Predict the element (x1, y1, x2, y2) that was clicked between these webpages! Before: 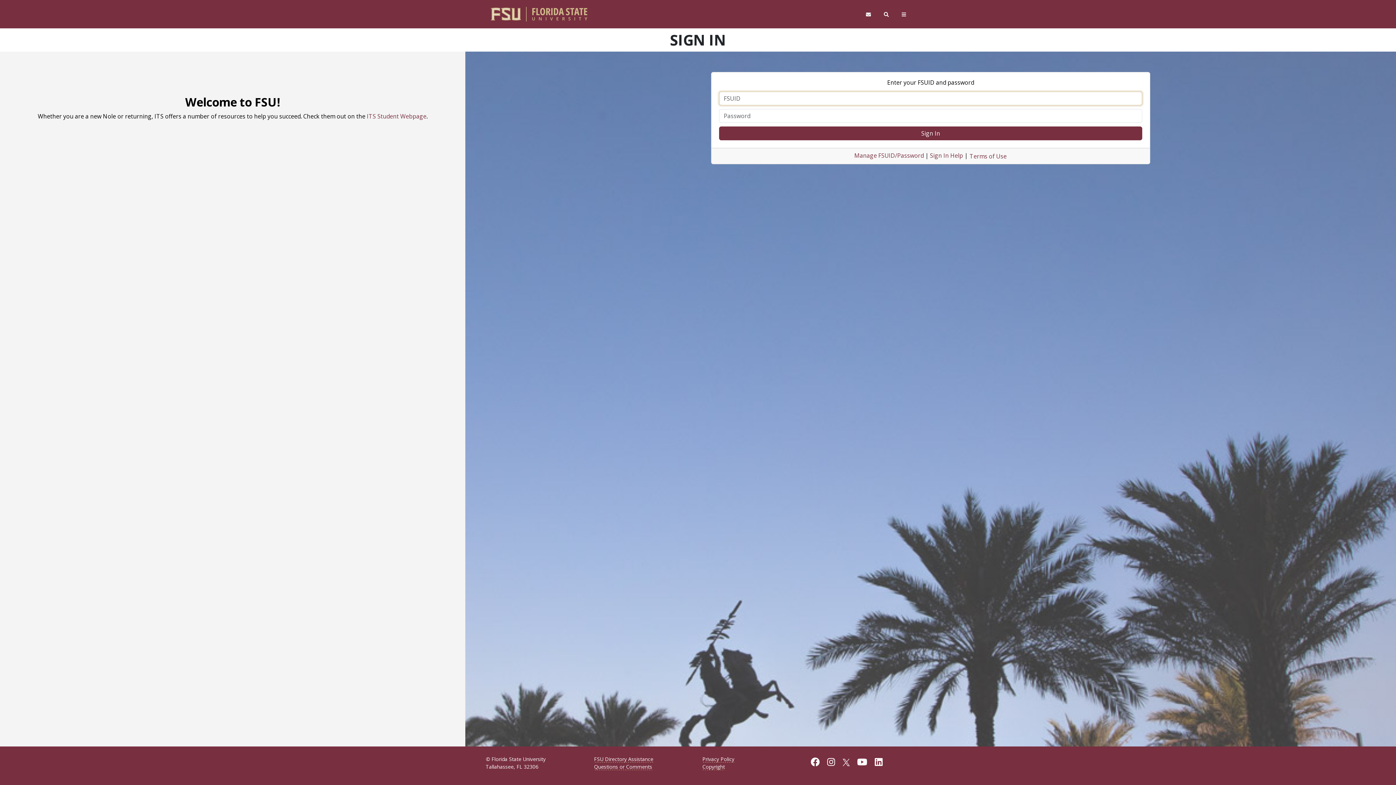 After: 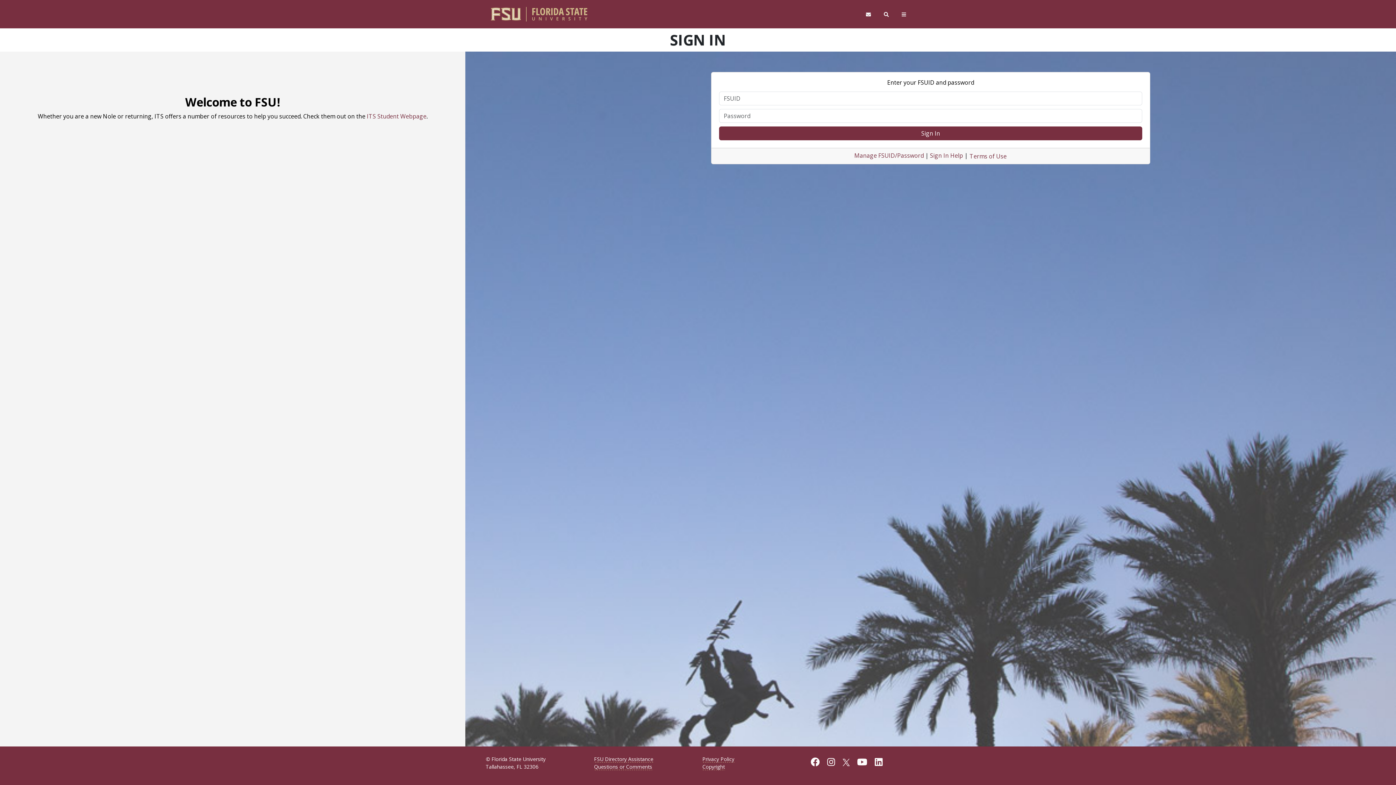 Action: label: Connect with Florida State on LinkedIn bbox: (874, 757, 882, 766)